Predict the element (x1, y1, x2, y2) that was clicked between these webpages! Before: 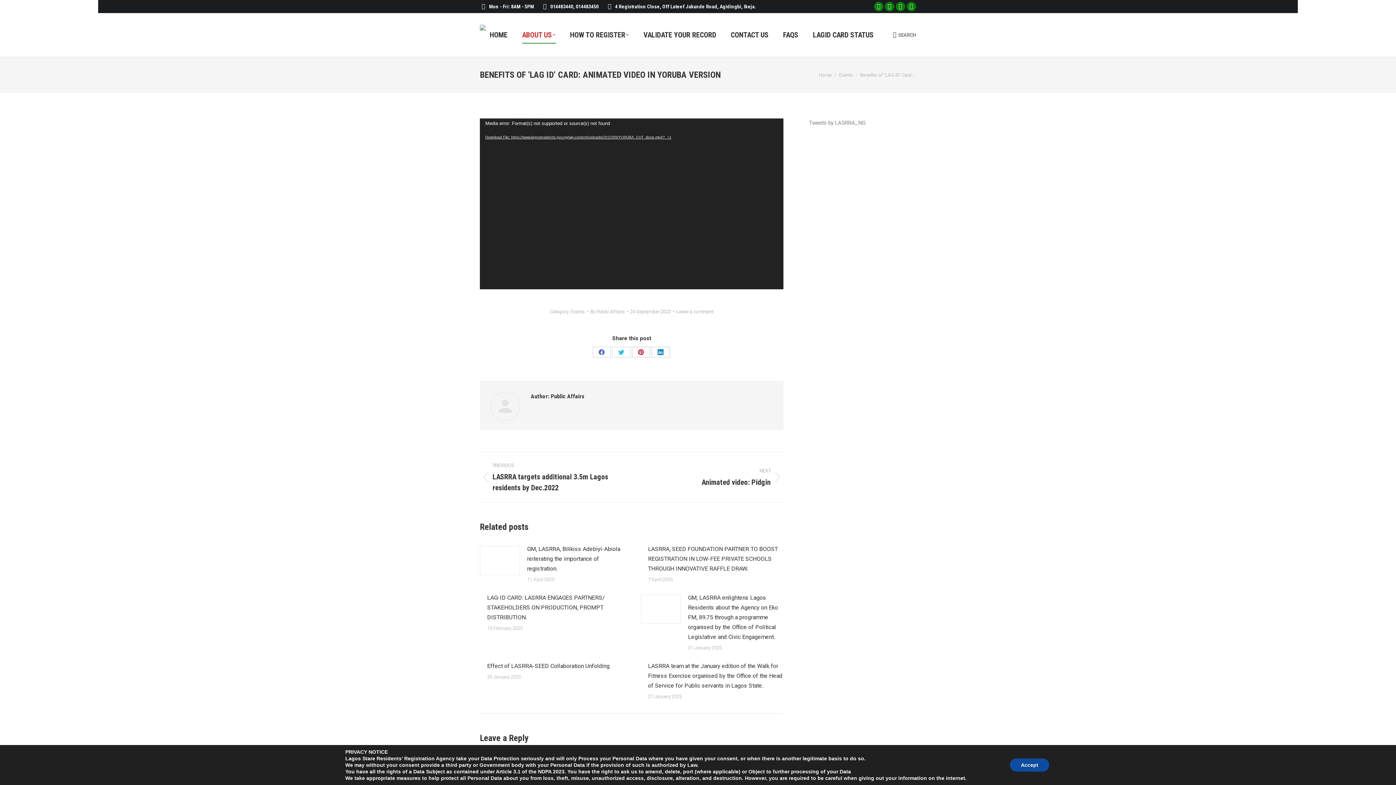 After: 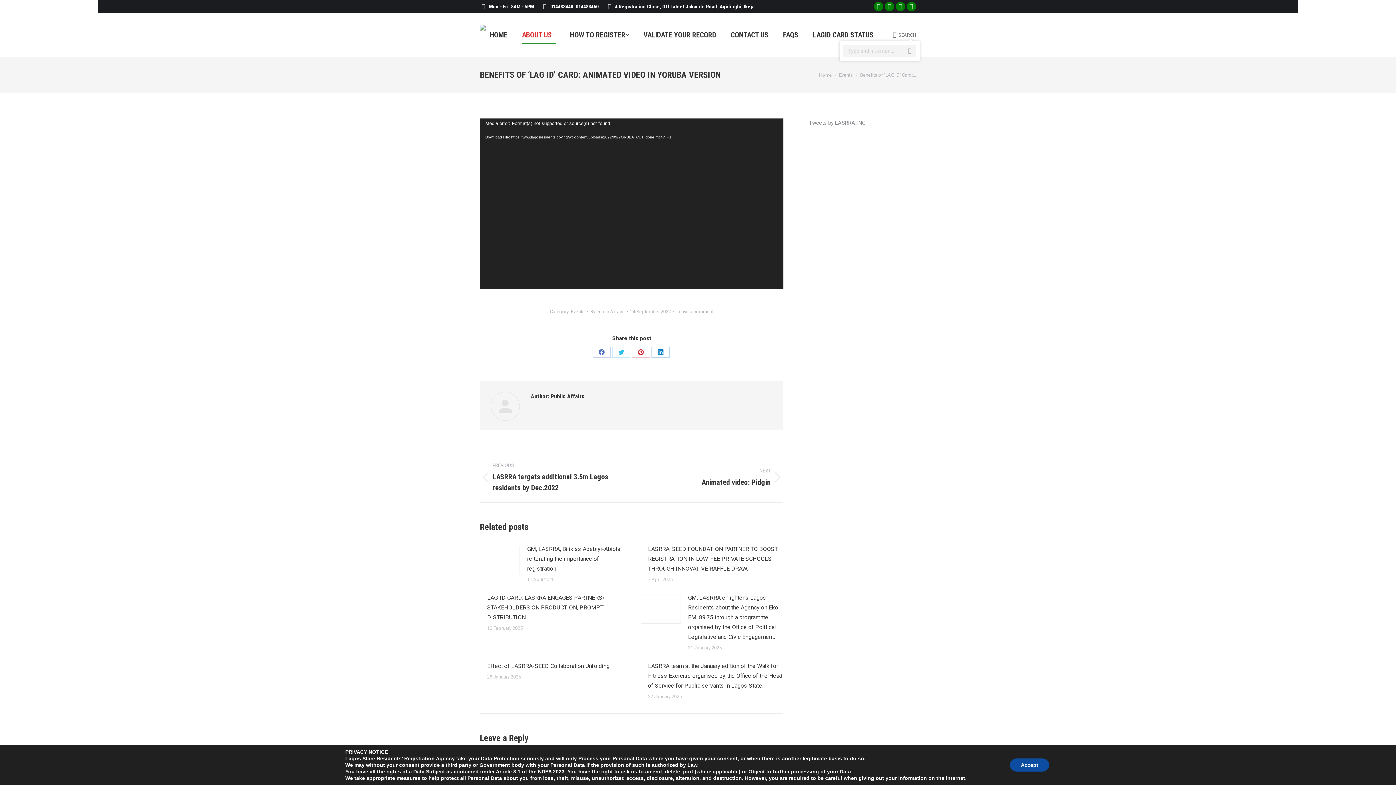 Action: label: SEARCH bbox: (893, 31, 916, 38)